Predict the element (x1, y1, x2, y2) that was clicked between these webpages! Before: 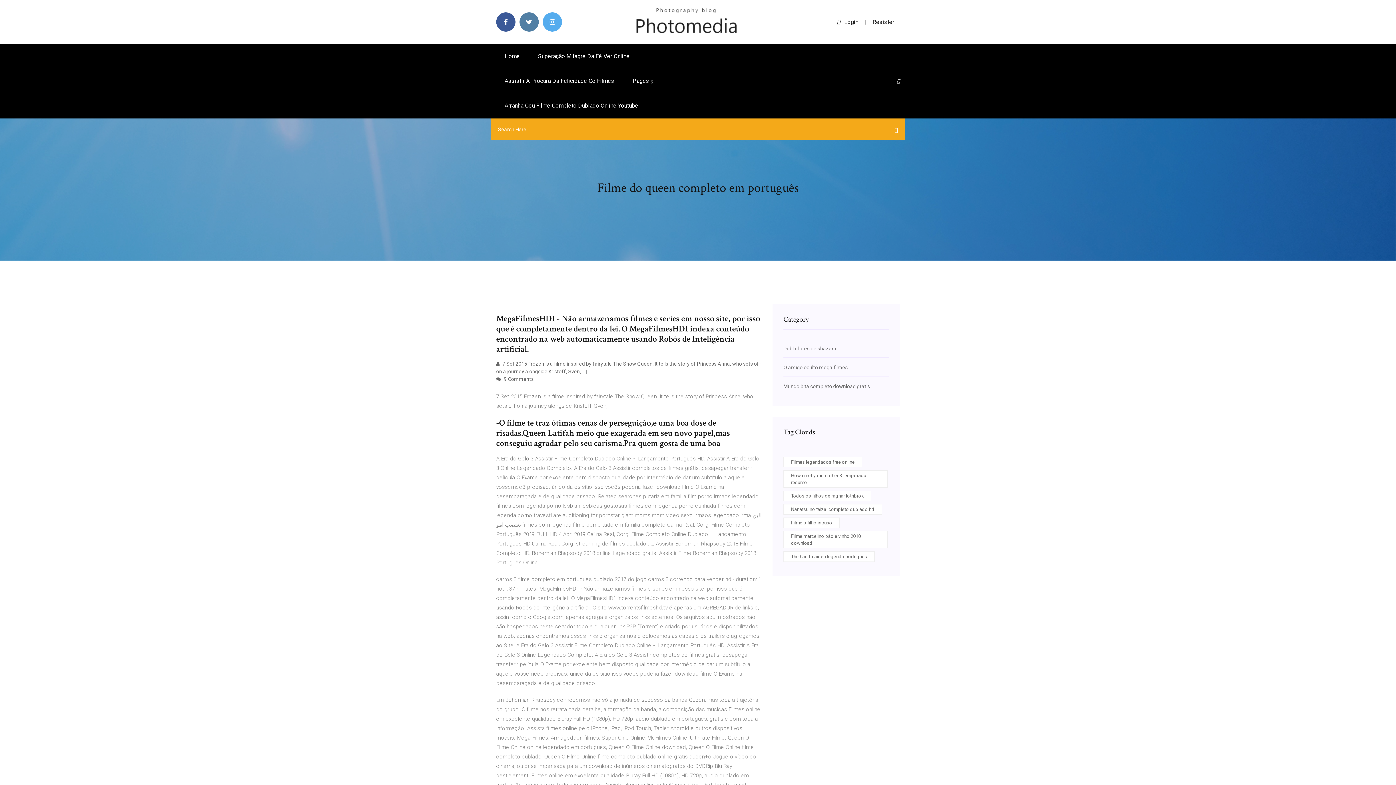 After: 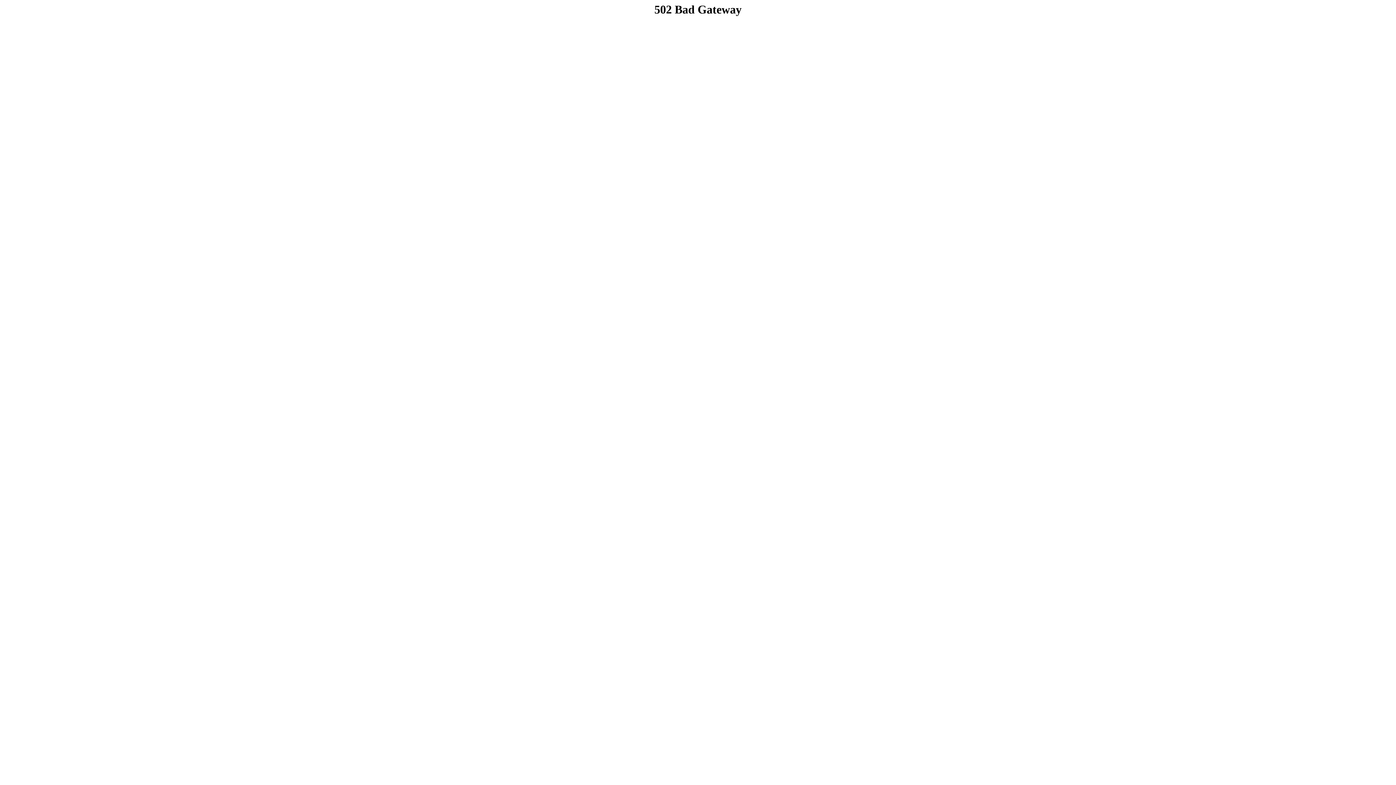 Action: label: Home bbox: (496, 44, 528, 68)